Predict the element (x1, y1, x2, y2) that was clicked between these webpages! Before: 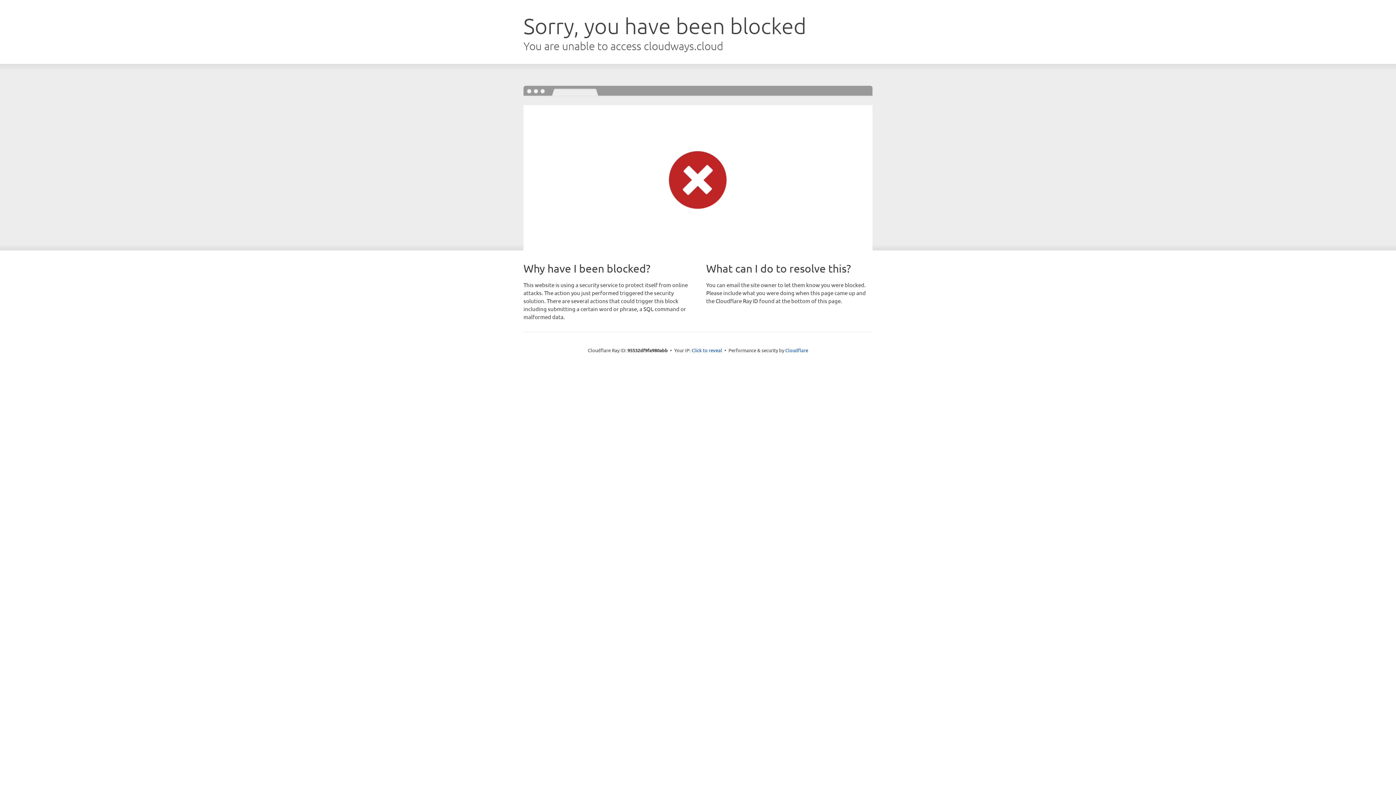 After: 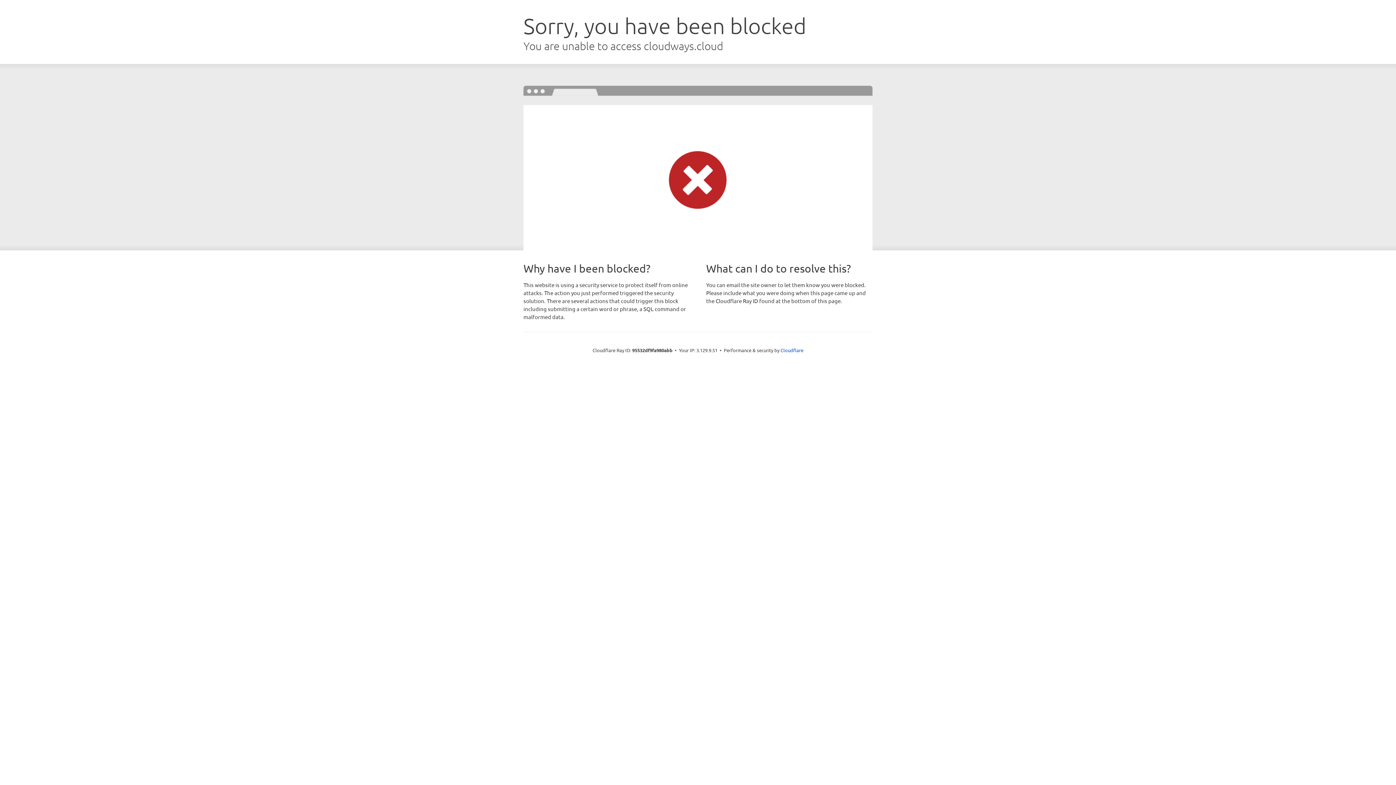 Action: label: Click to reveal bbox: (691, 346, 722, 353)